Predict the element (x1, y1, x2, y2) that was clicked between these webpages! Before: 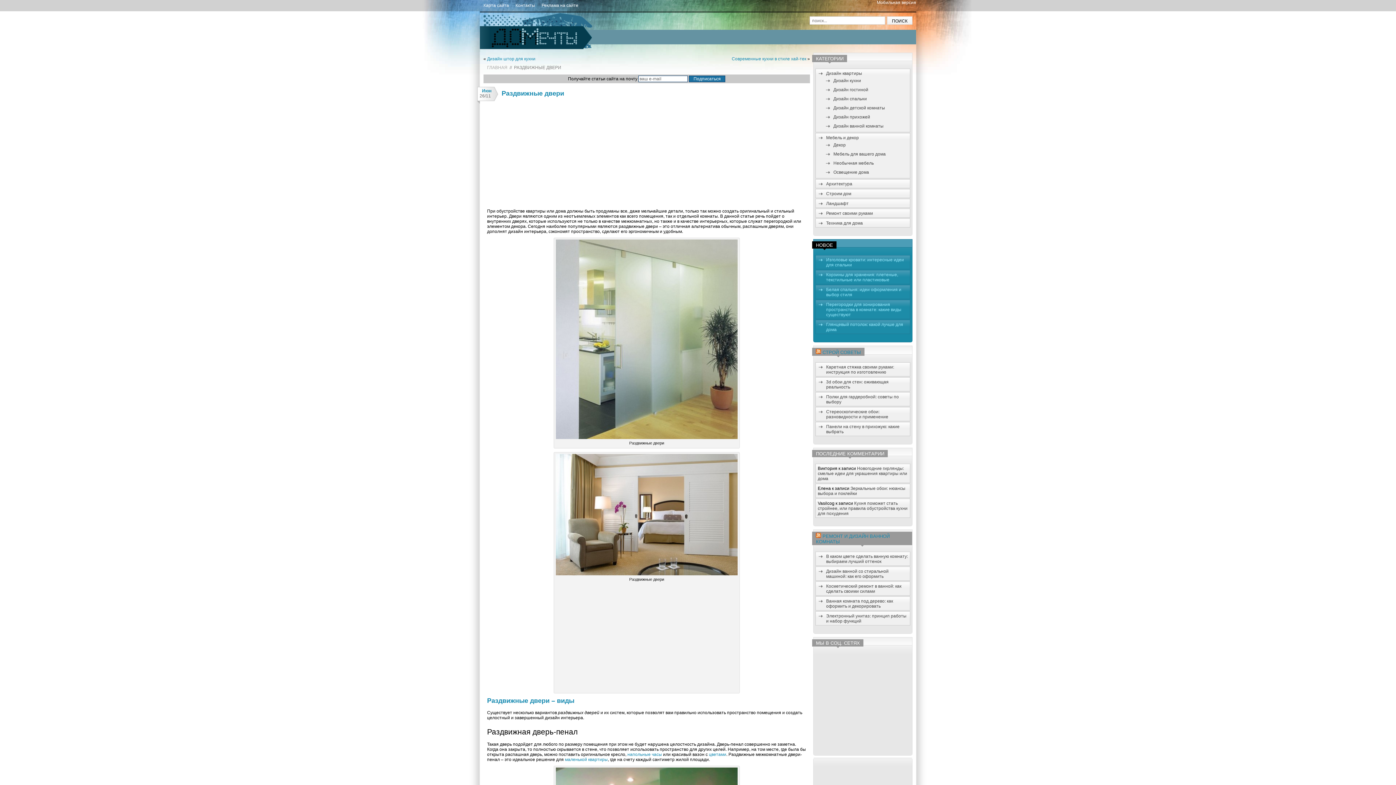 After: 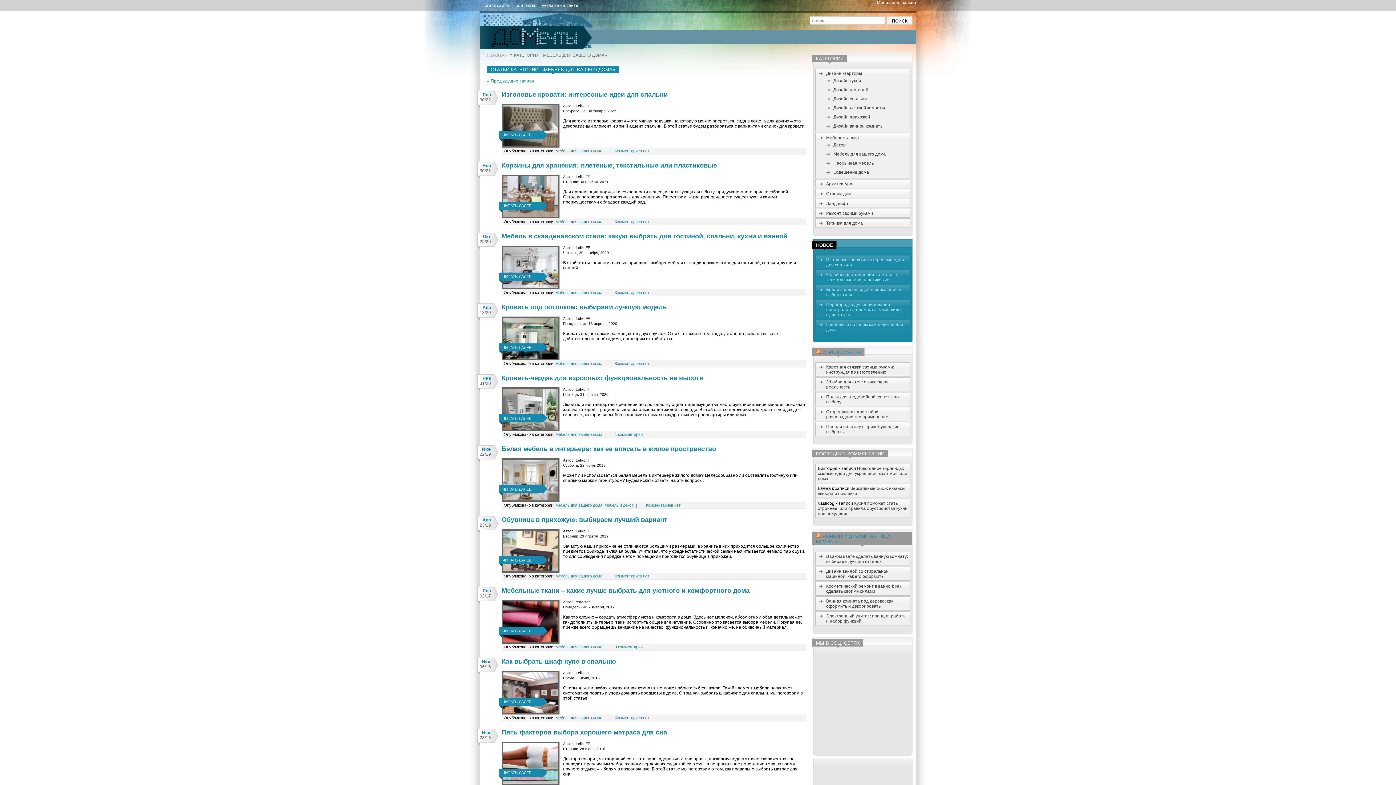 Action: bbox: (823, 151, 906, 156) label: Мебель для вашего дома